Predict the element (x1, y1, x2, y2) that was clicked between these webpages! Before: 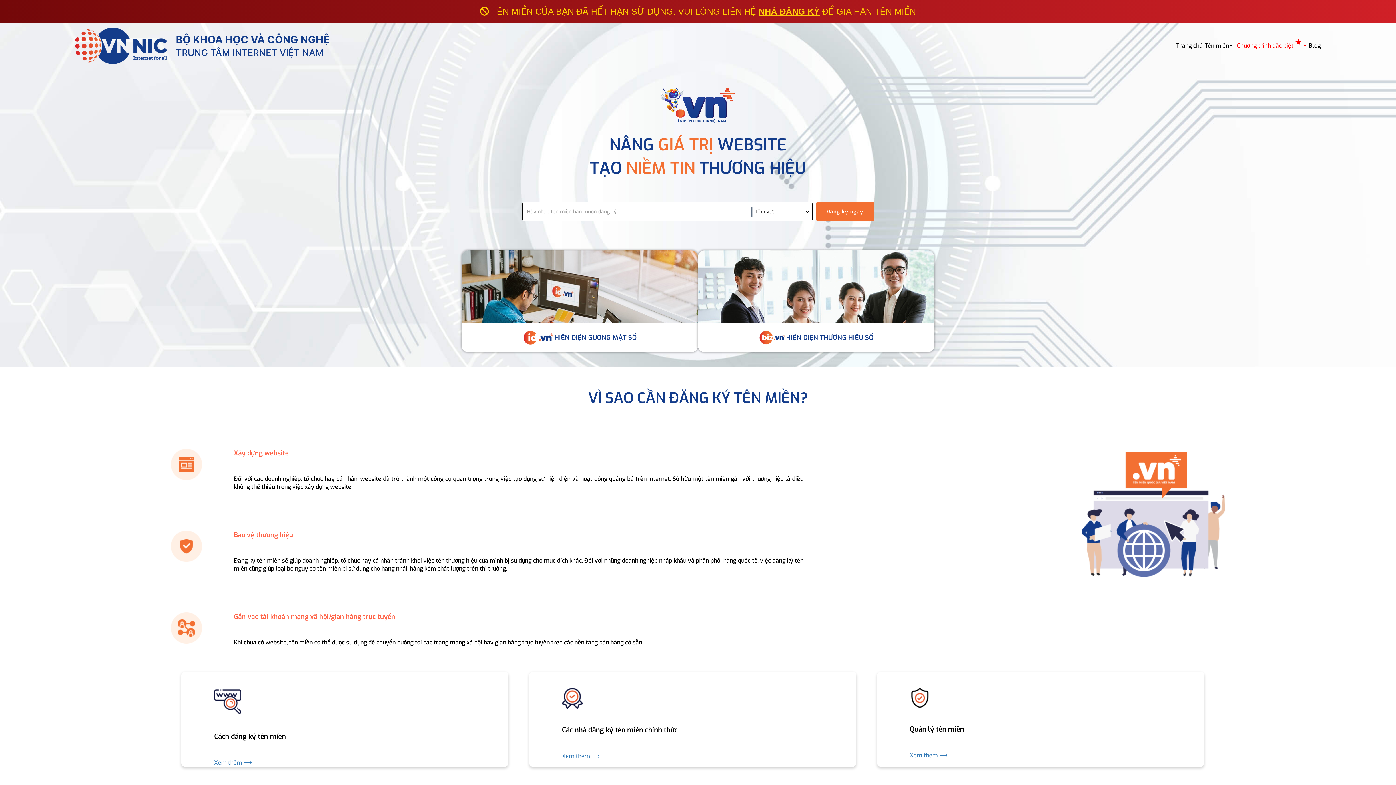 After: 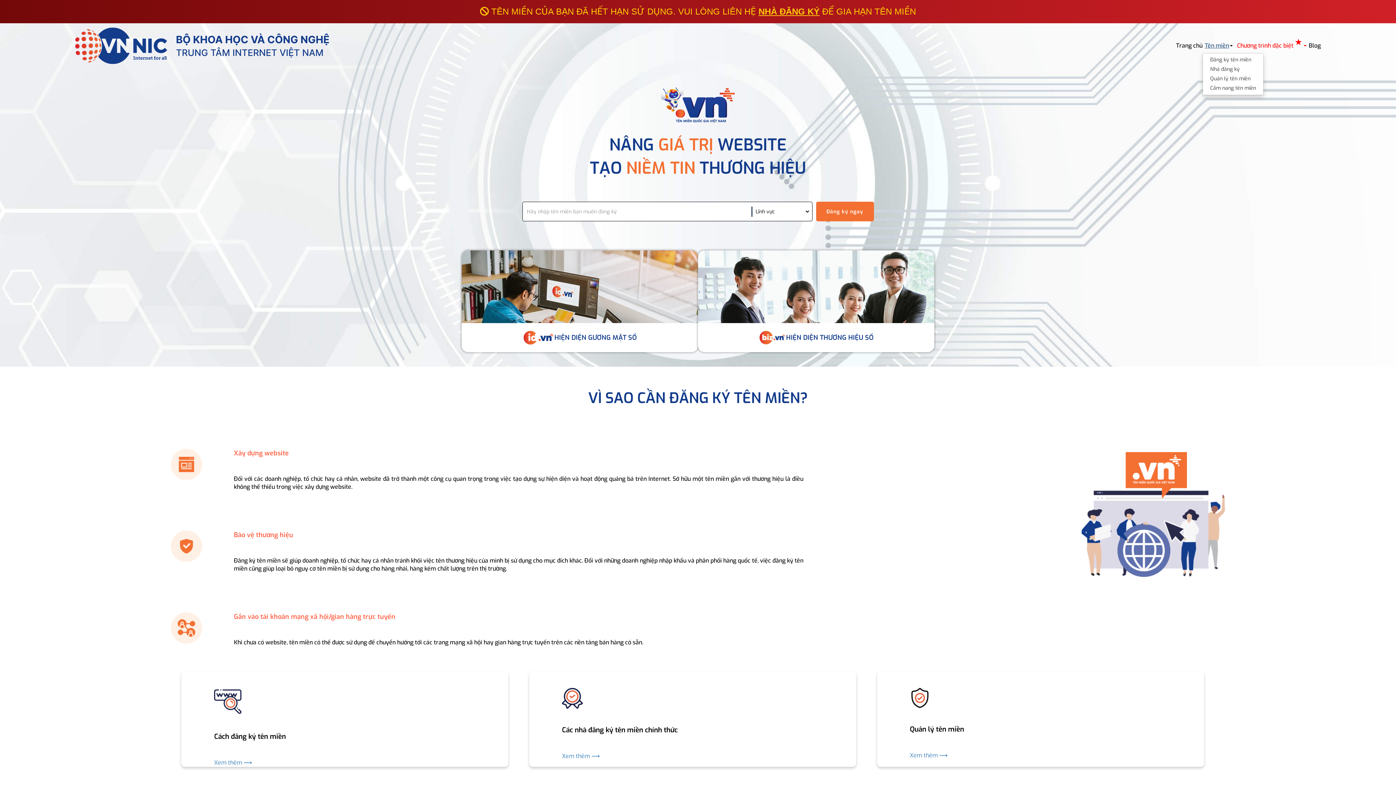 Action: label: Tên miền bbox: (1202, 41, 1235, 50)